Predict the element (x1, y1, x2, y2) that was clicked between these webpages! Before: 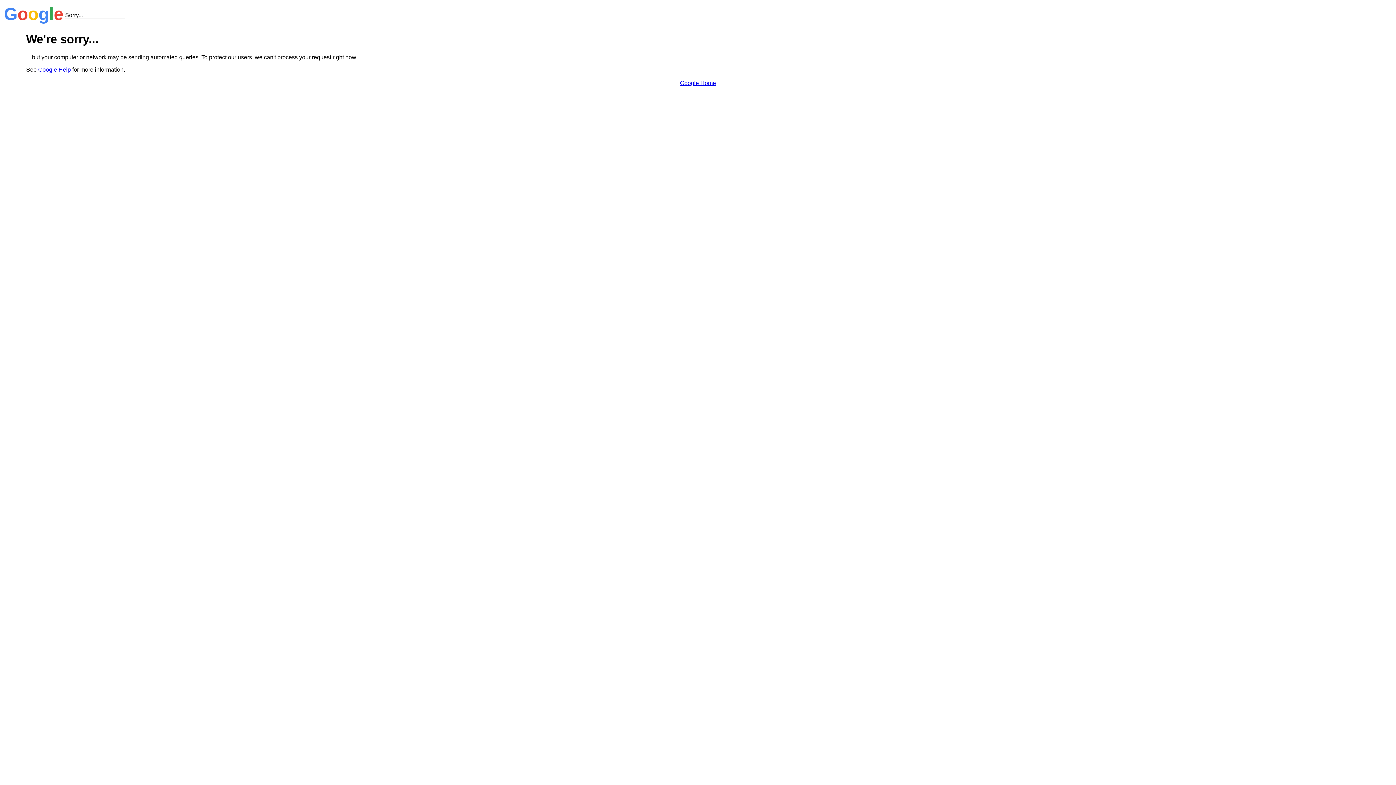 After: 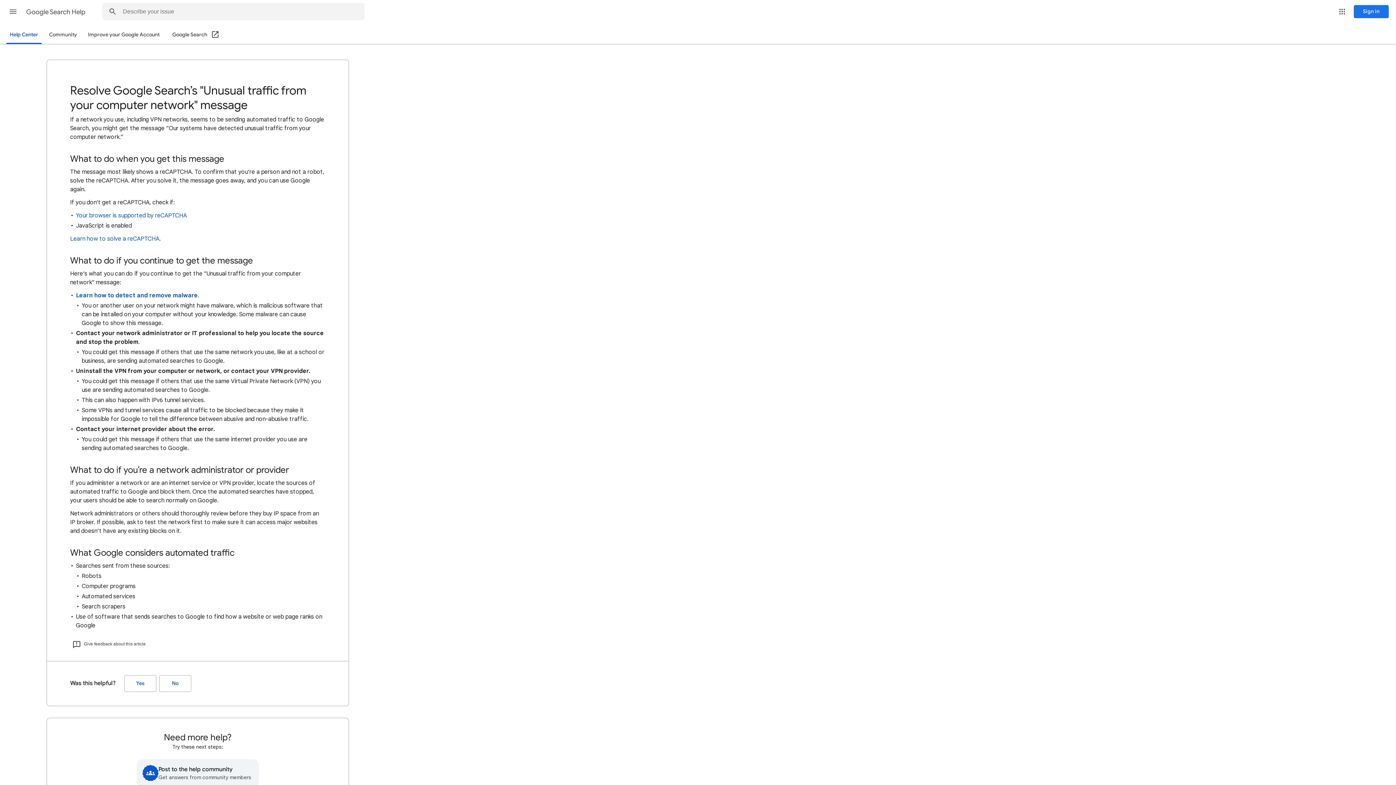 Action: label: Google Help bbox: (38, 66, 70, 72)